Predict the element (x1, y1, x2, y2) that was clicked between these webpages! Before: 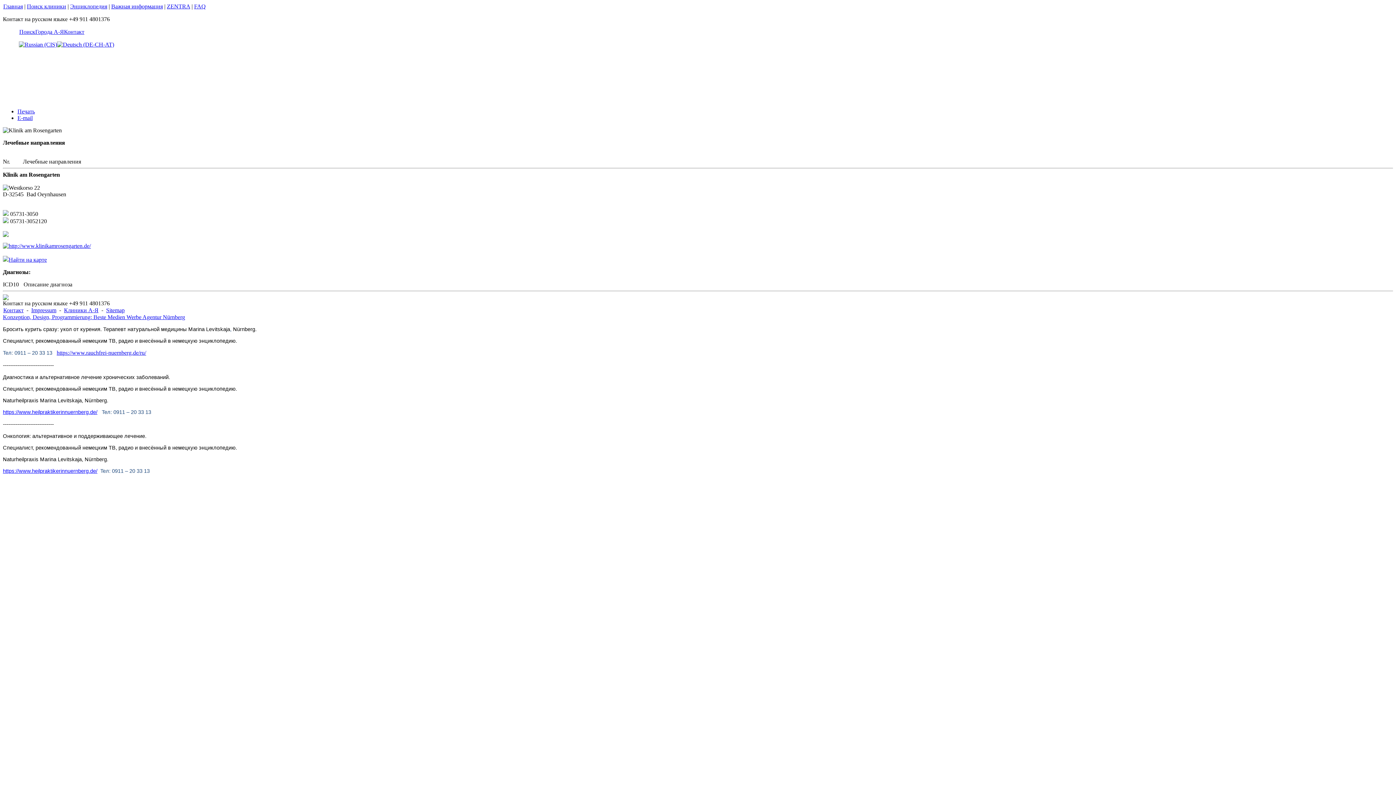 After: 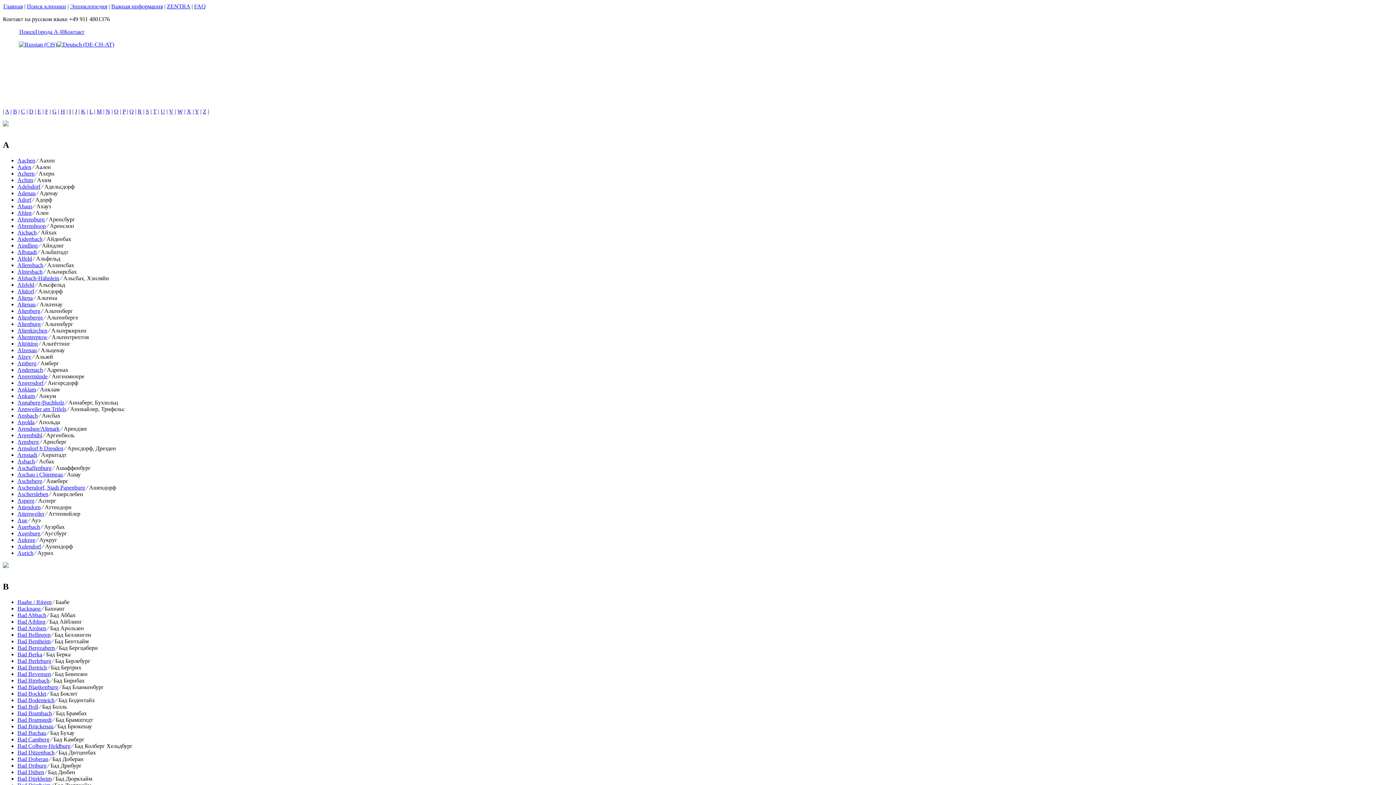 Action: bbox: (35, 28, 64, 34) label: Города А-Я